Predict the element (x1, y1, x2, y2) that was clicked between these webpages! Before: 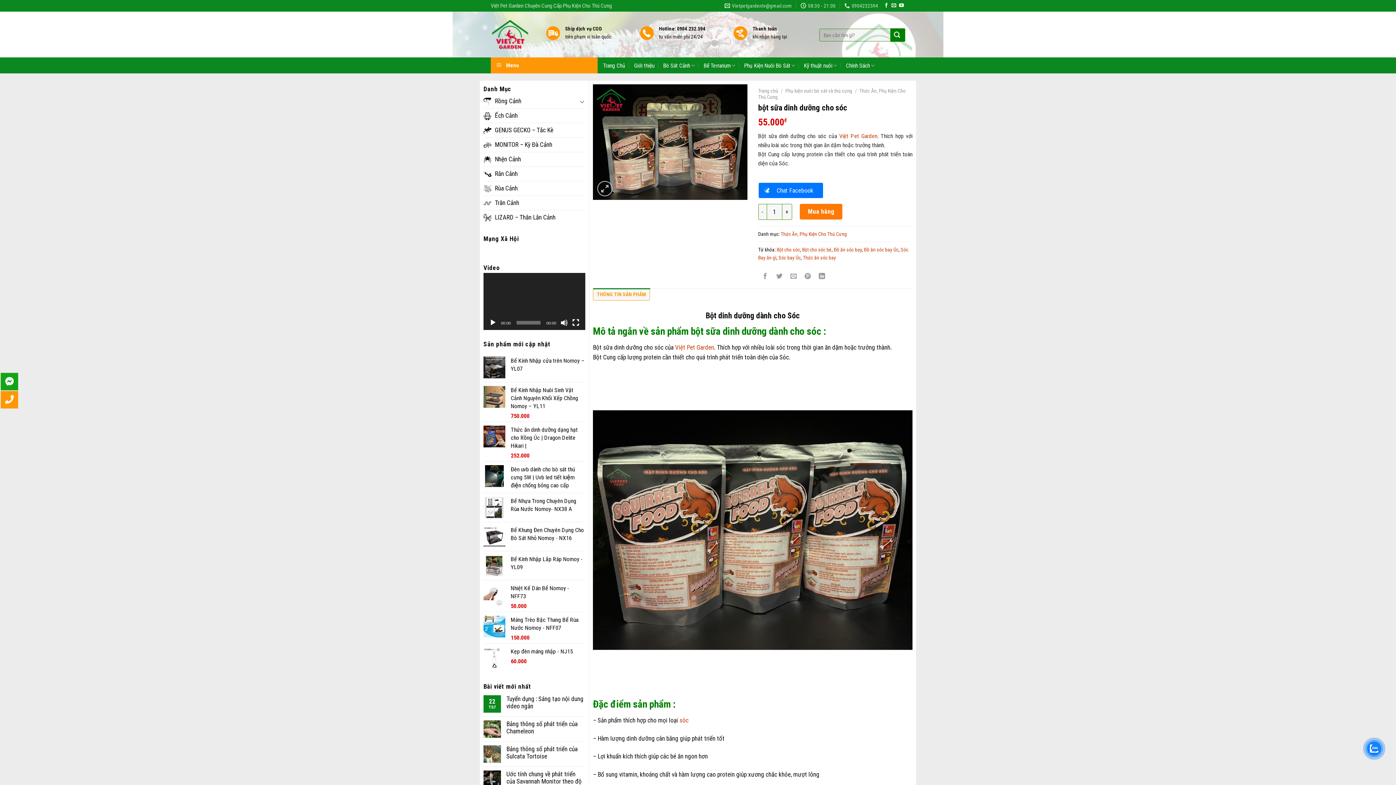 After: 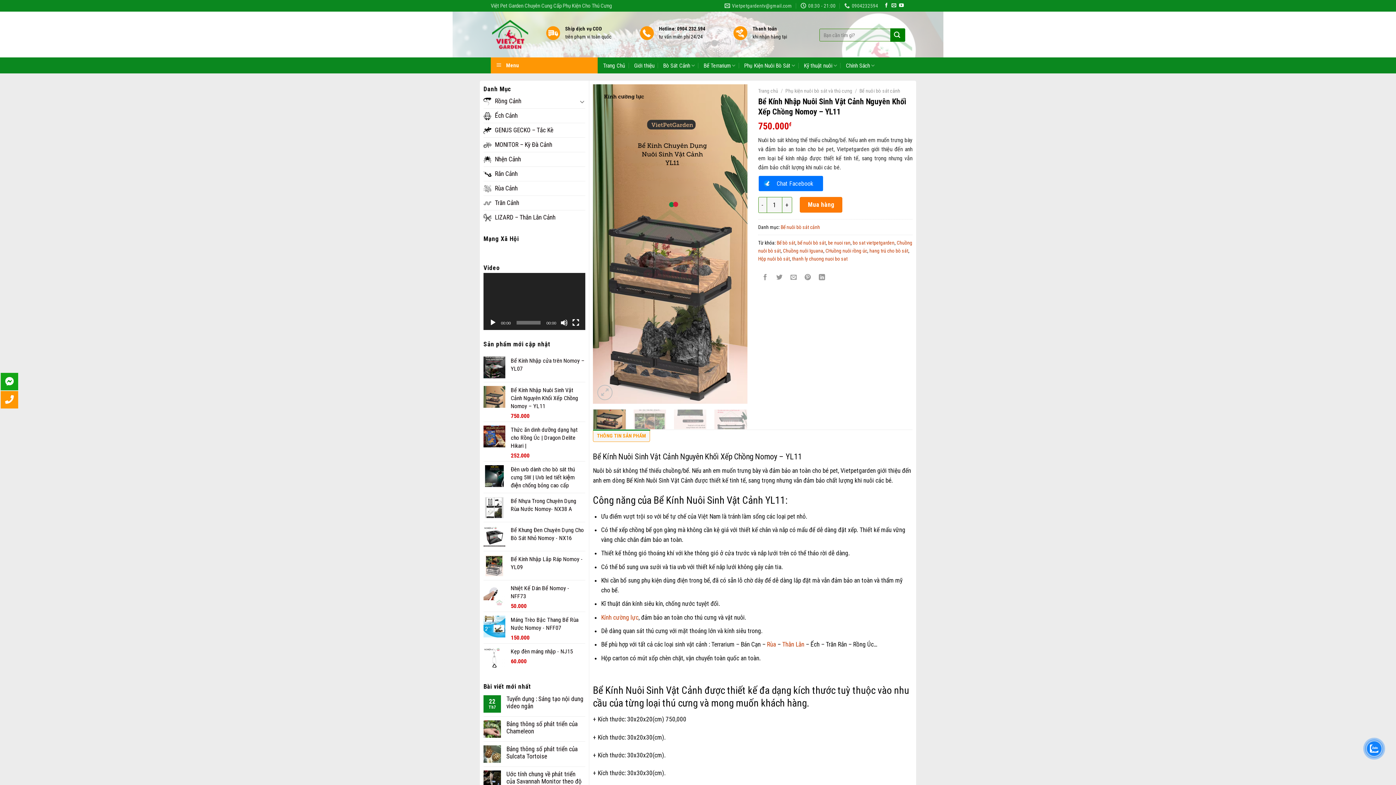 Action: label: Bể Kính Nhập Nuôi Sinh Vật Cảnh Nguyên Khối Xếp Chồng Nomoy – YL11 bbox: (510, 386, 585, 410)